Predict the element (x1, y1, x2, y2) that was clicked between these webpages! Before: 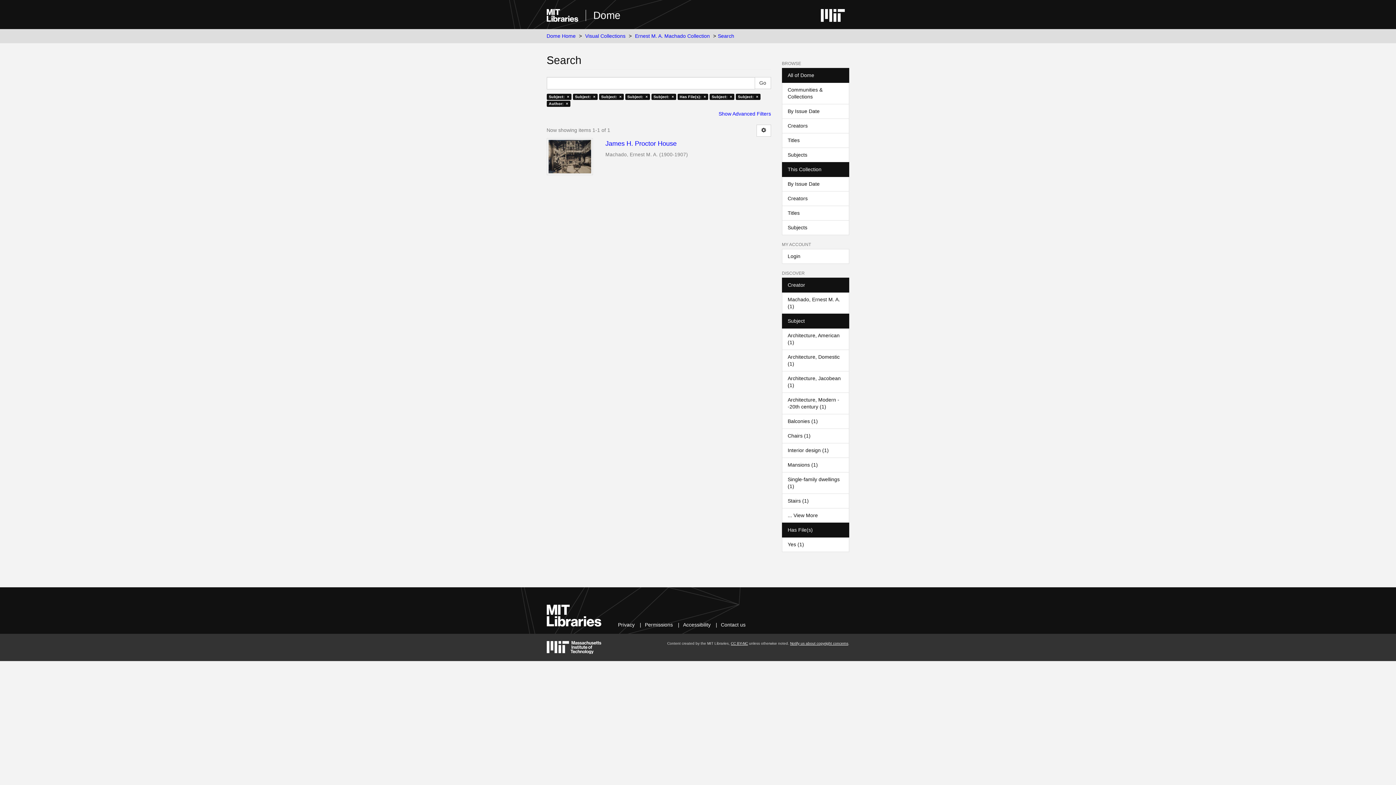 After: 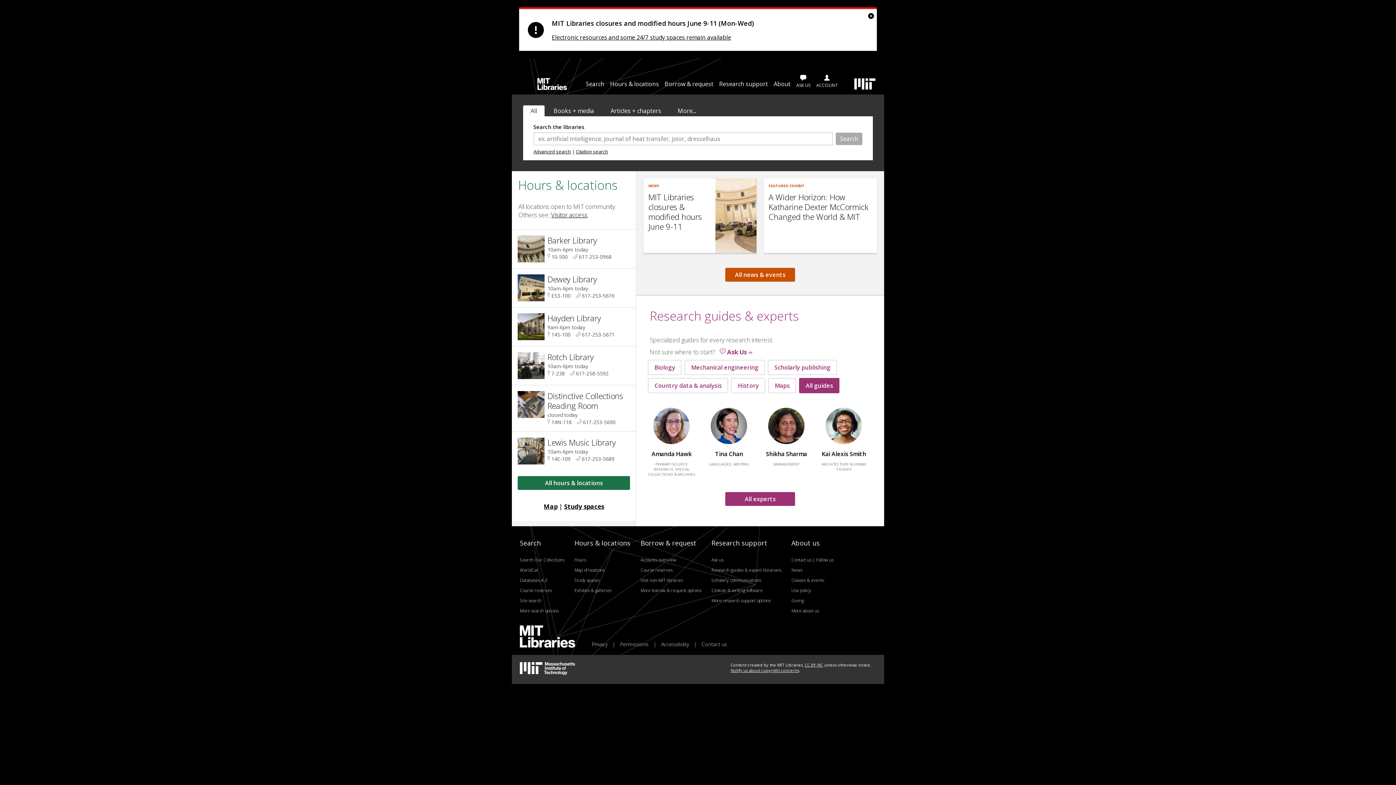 Action: bbox: (546, 7, 578, 21)